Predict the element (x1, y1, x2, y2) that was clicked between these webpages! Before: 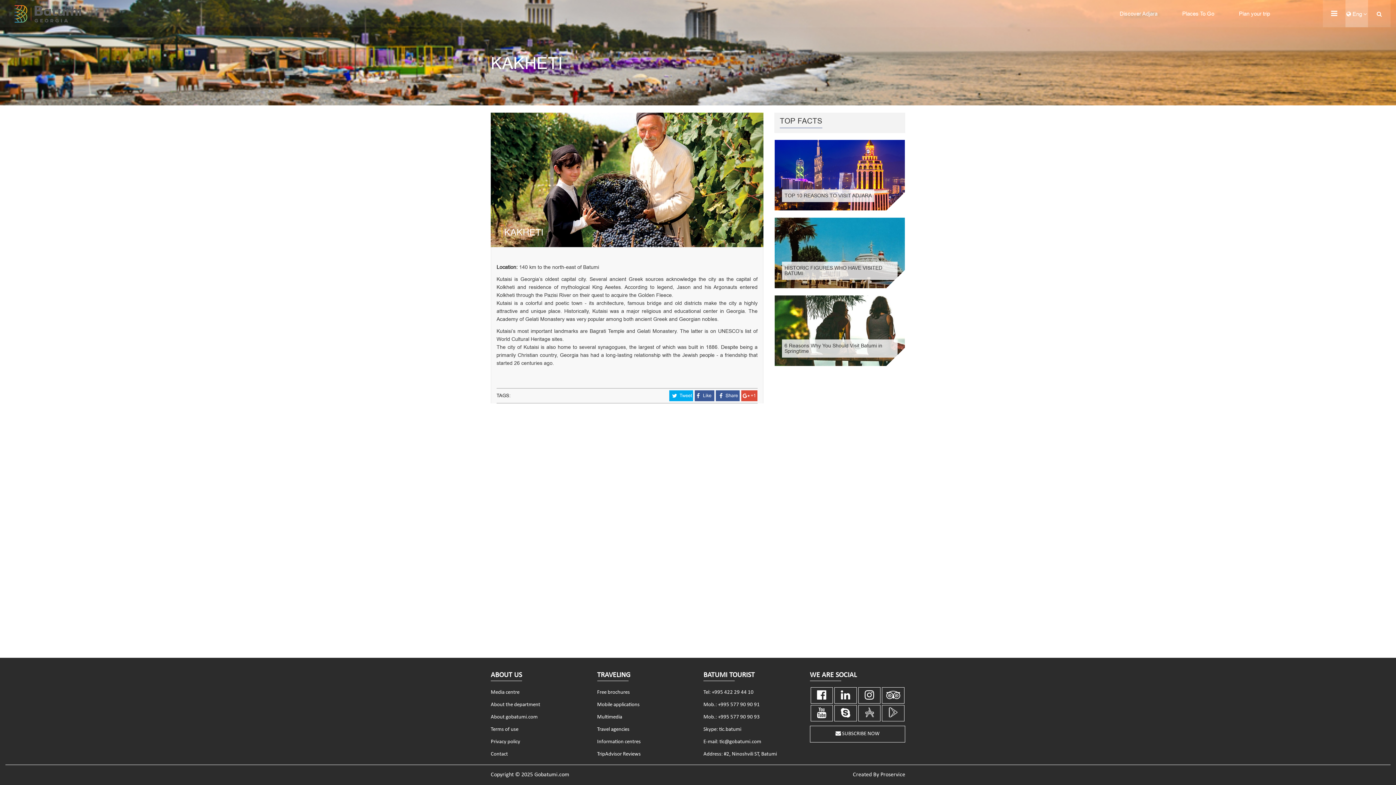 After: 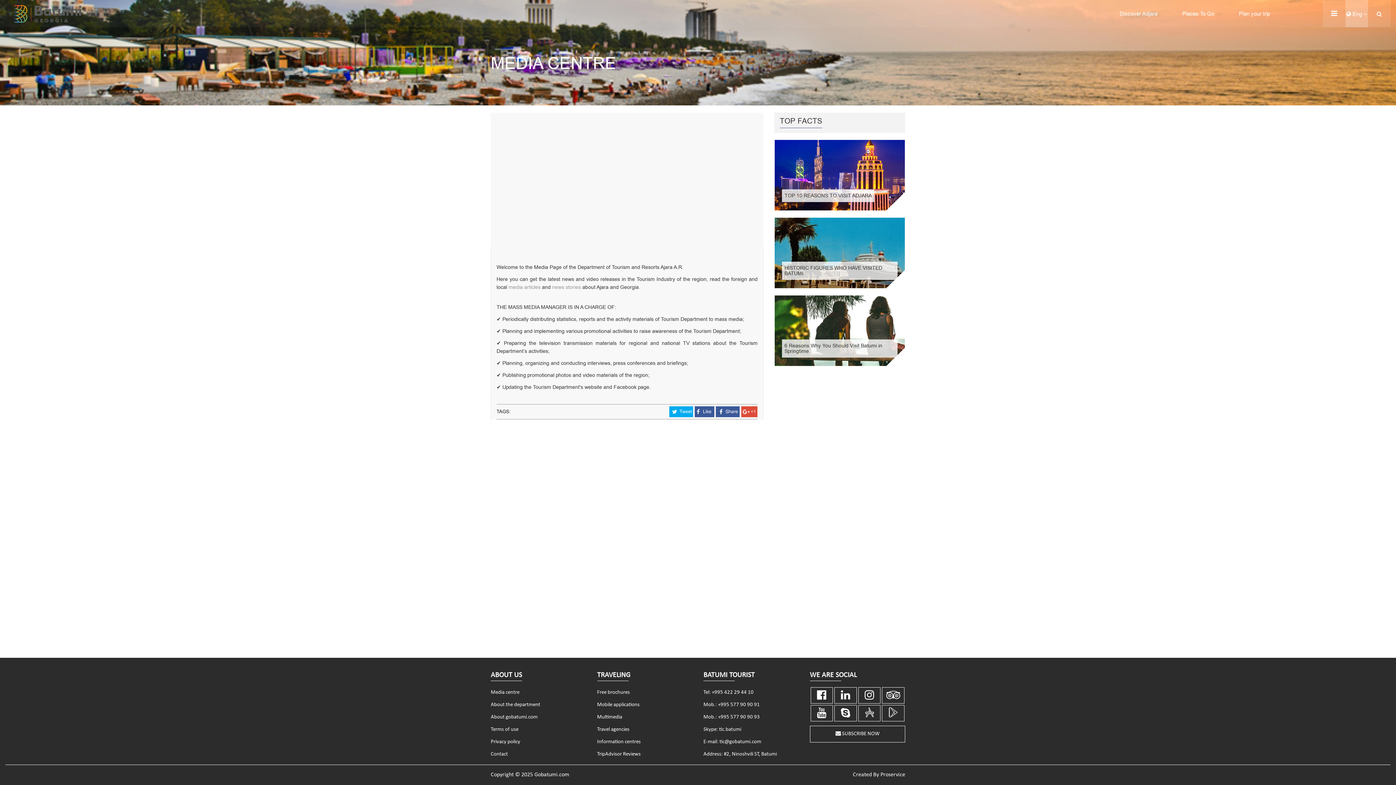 Action: label: Media centre bbox: (490, 690, 519, 695)